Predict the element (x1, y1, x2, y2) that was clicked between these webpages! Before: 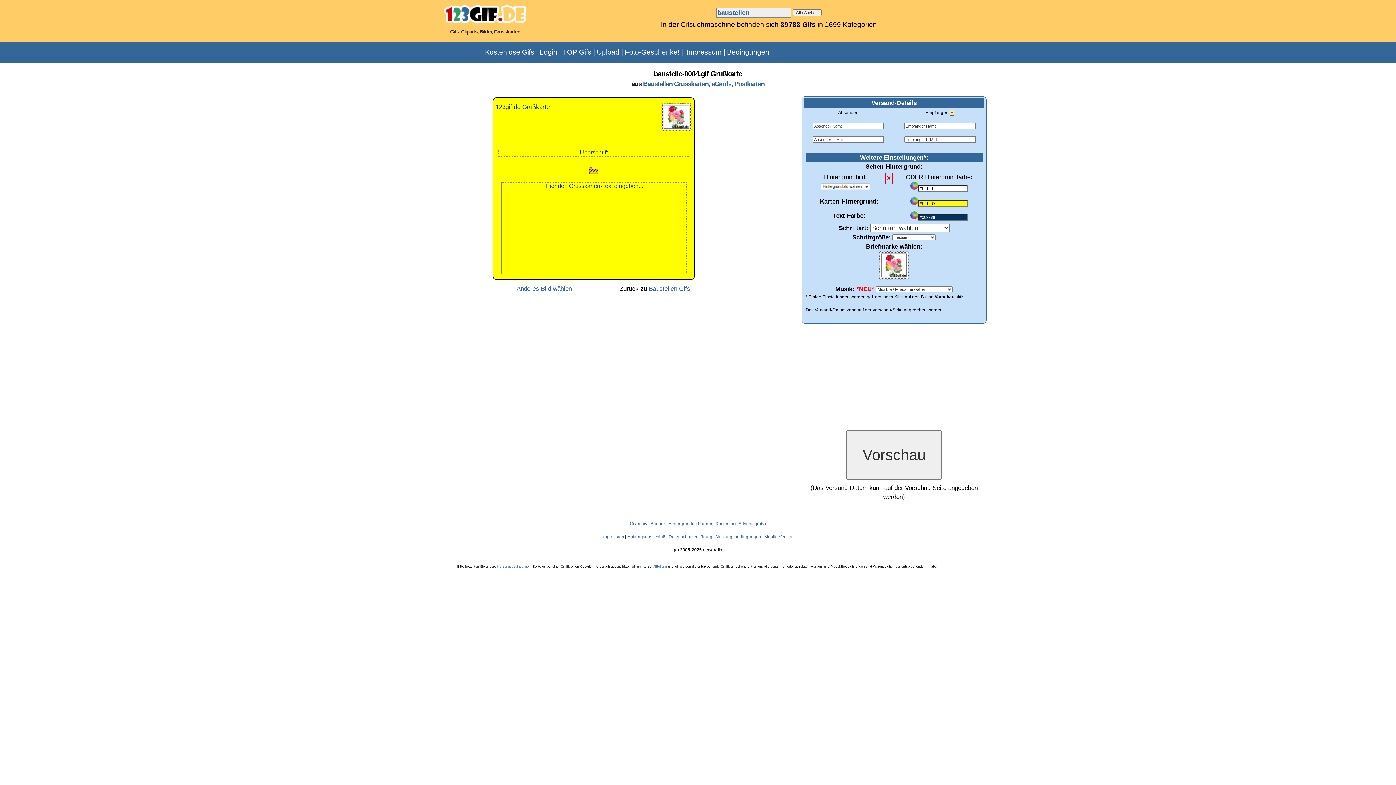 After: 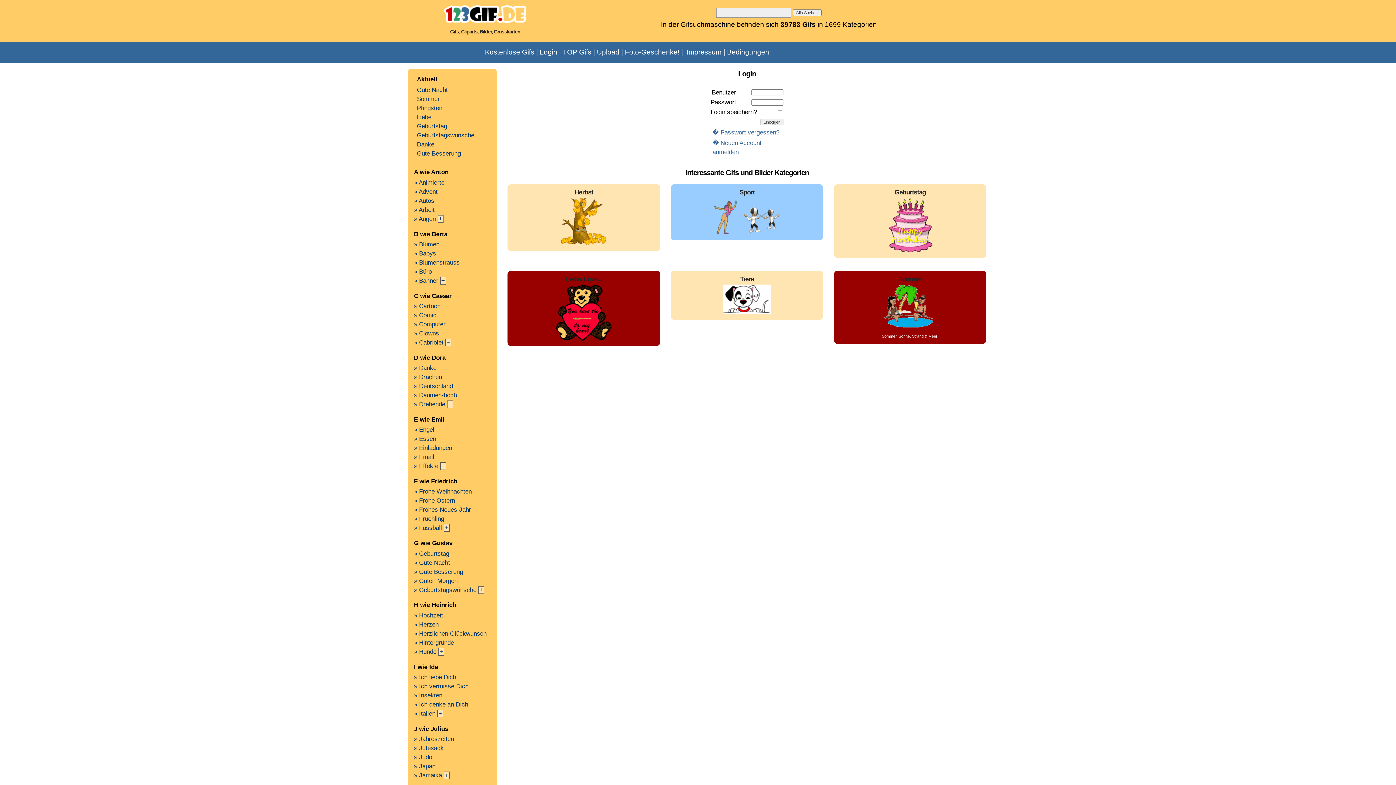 Action: label: Login bbox: (539, 48, 557, 56)